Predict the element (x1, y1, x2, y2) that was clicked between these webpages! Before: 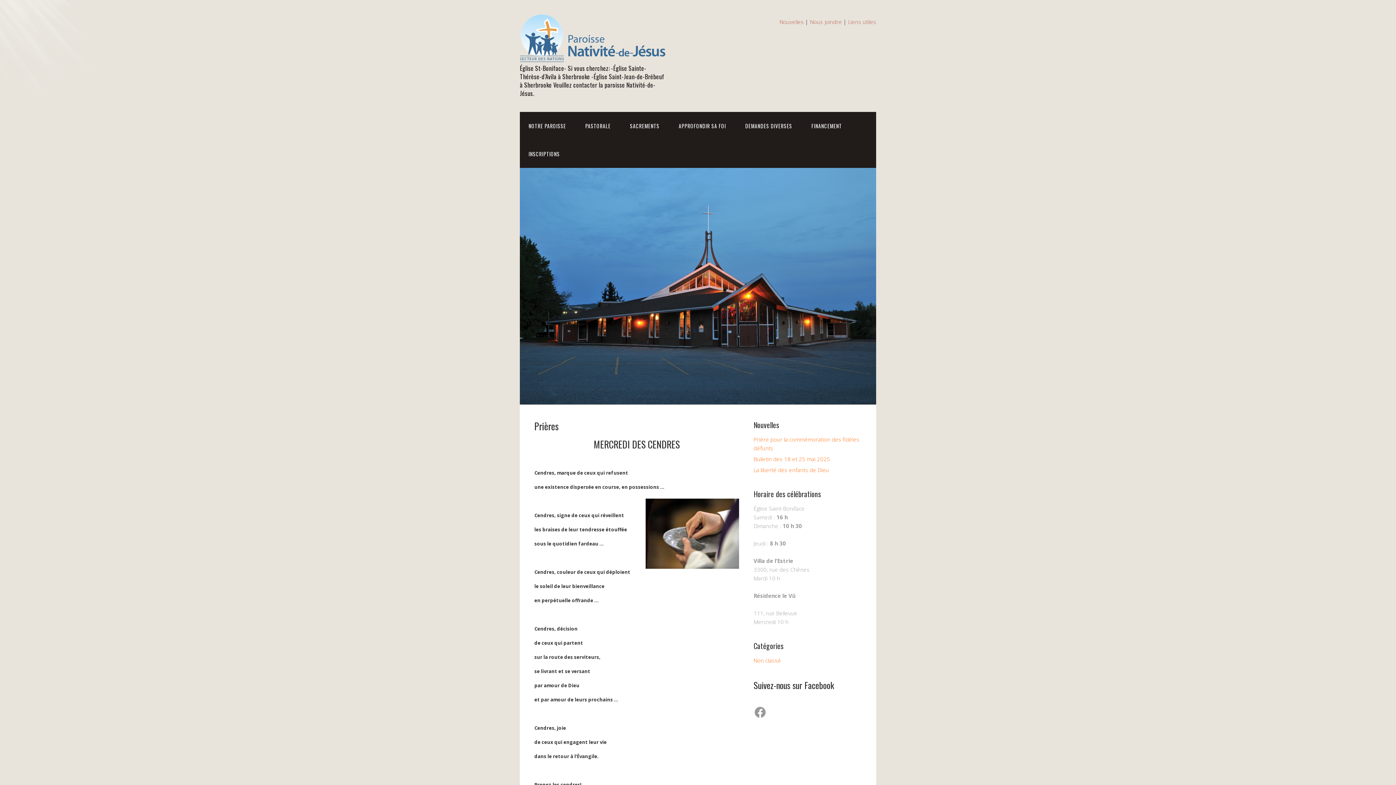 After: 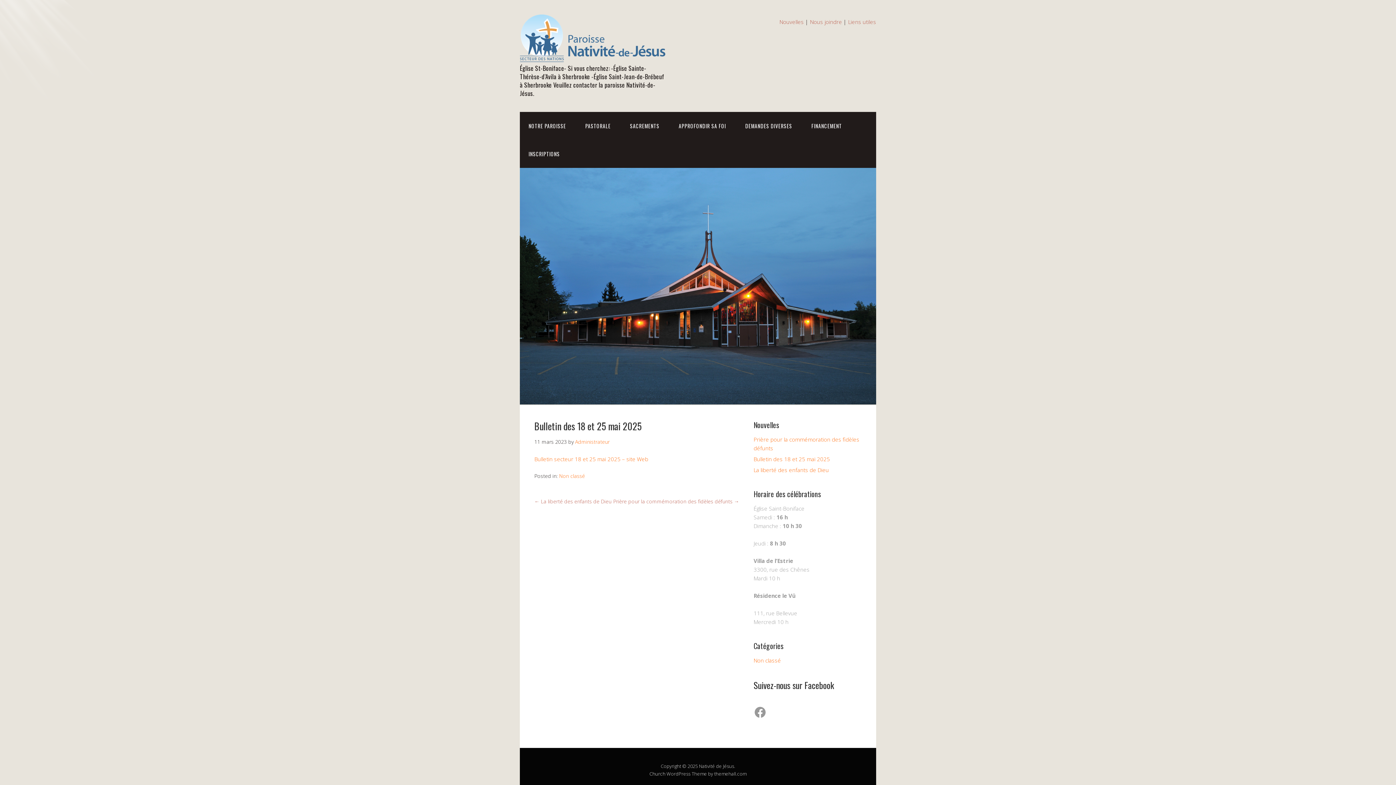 Action: bbox: (753, 455, 830, 462) label: Bulletin des 18 et 25 mai 2025